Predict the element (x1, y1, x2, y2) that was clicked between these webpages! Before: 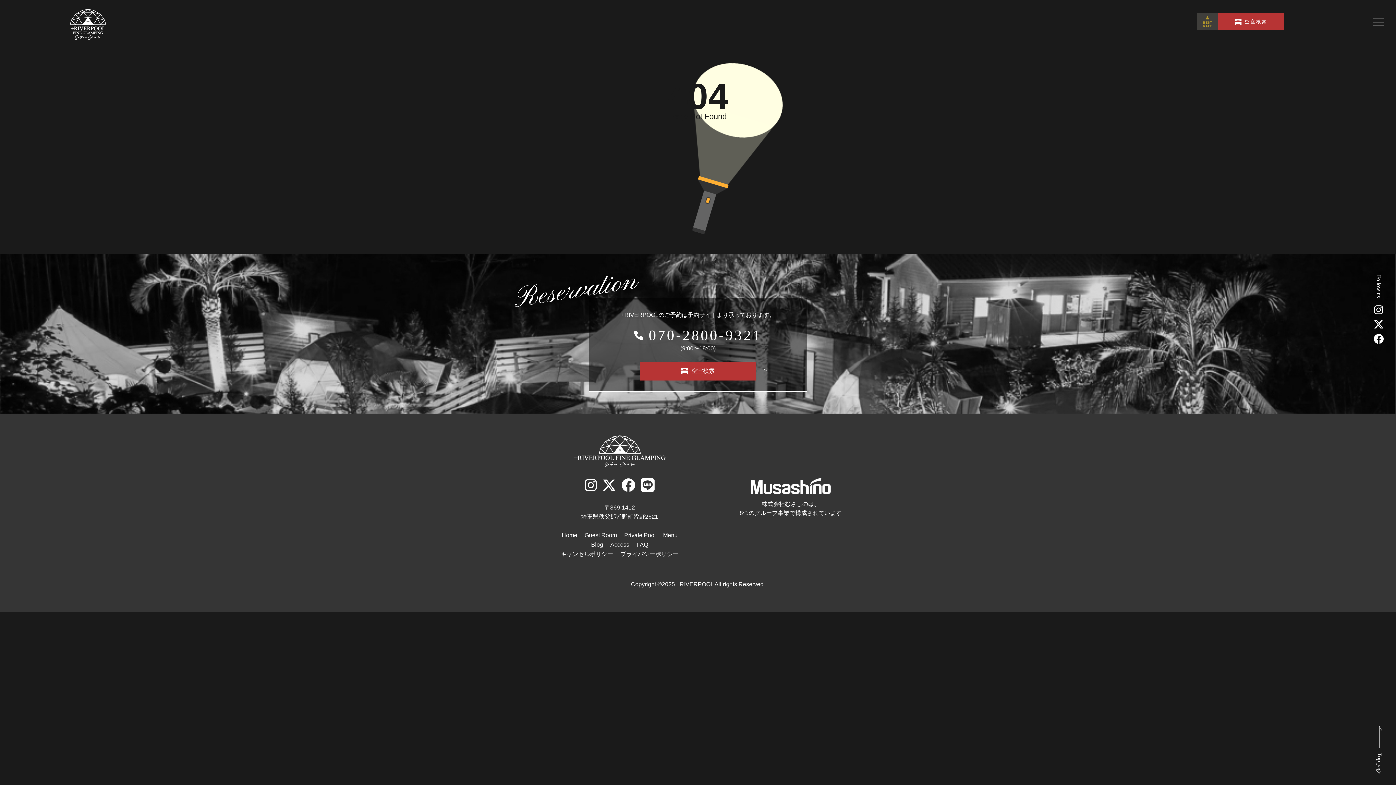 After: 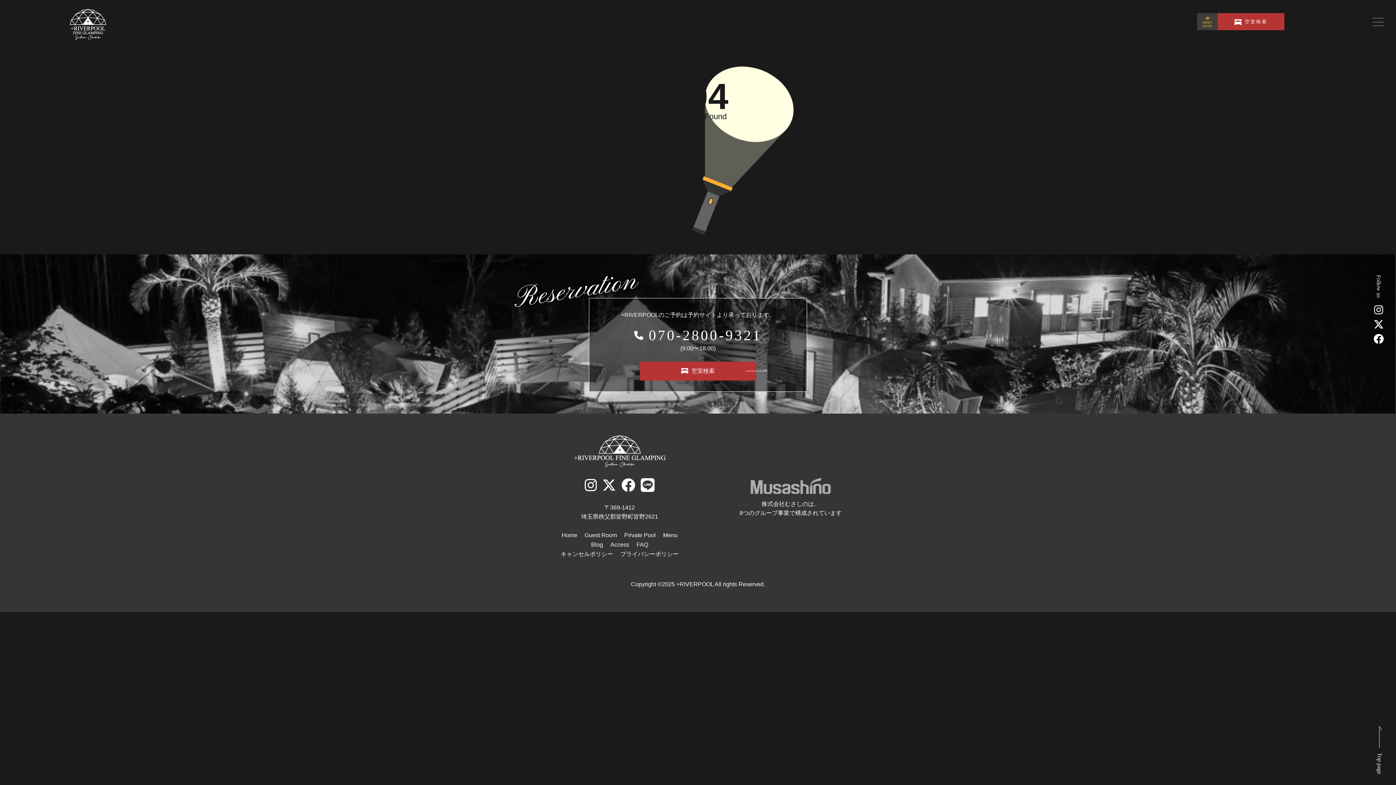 Action: bbox: (750, 487, 830, 493)